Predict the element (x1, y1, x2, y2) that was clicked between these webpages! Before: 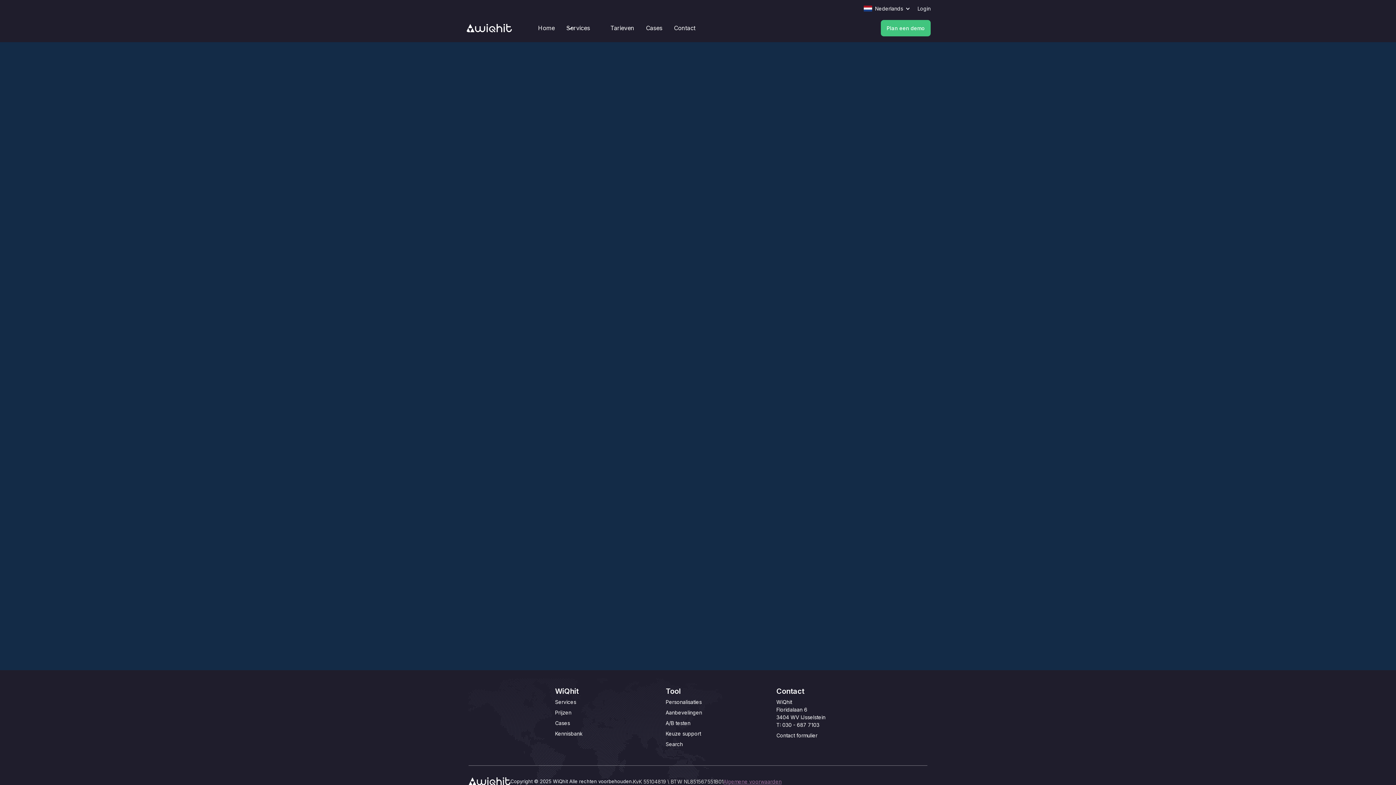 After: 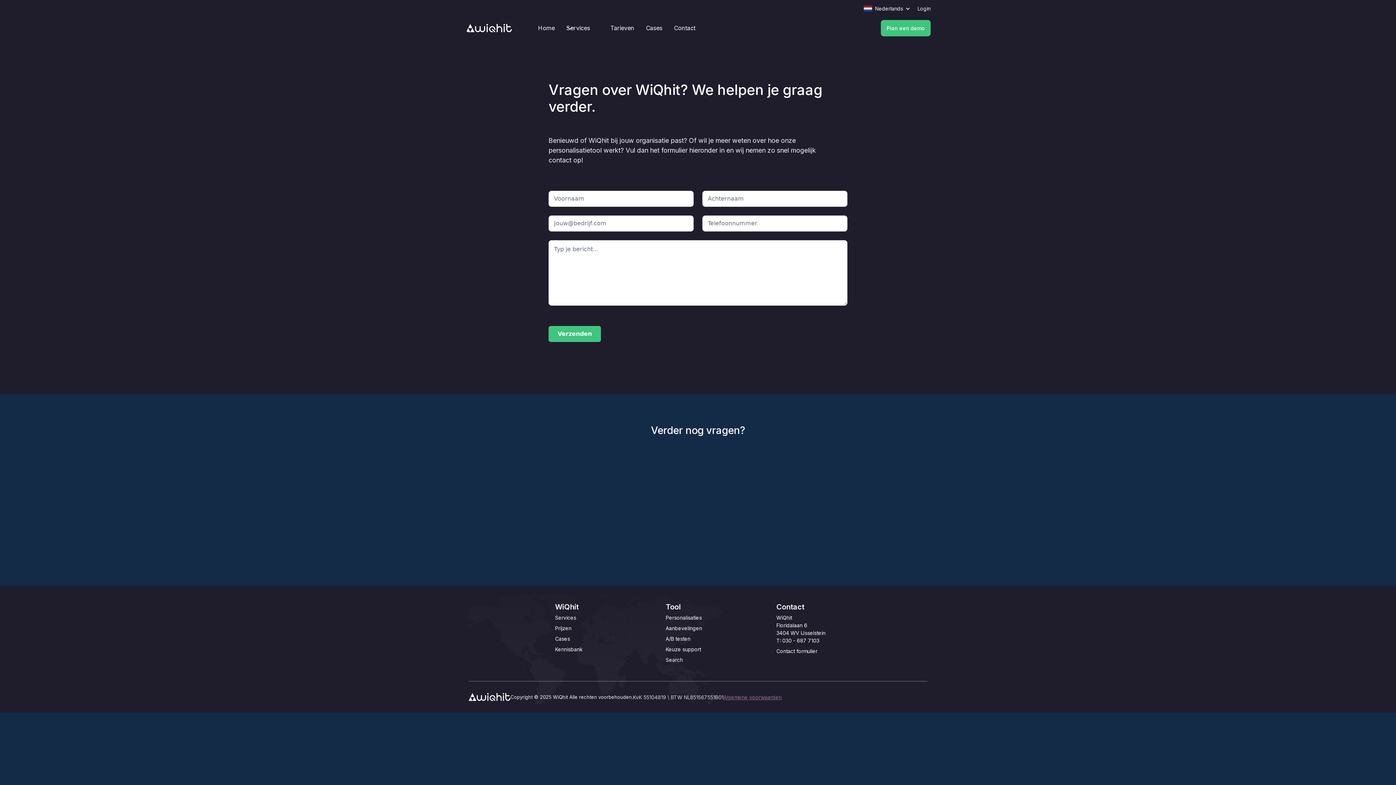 Action: label: Plan een demo
Plan een demo bbox: (881, 20, 930, 36)